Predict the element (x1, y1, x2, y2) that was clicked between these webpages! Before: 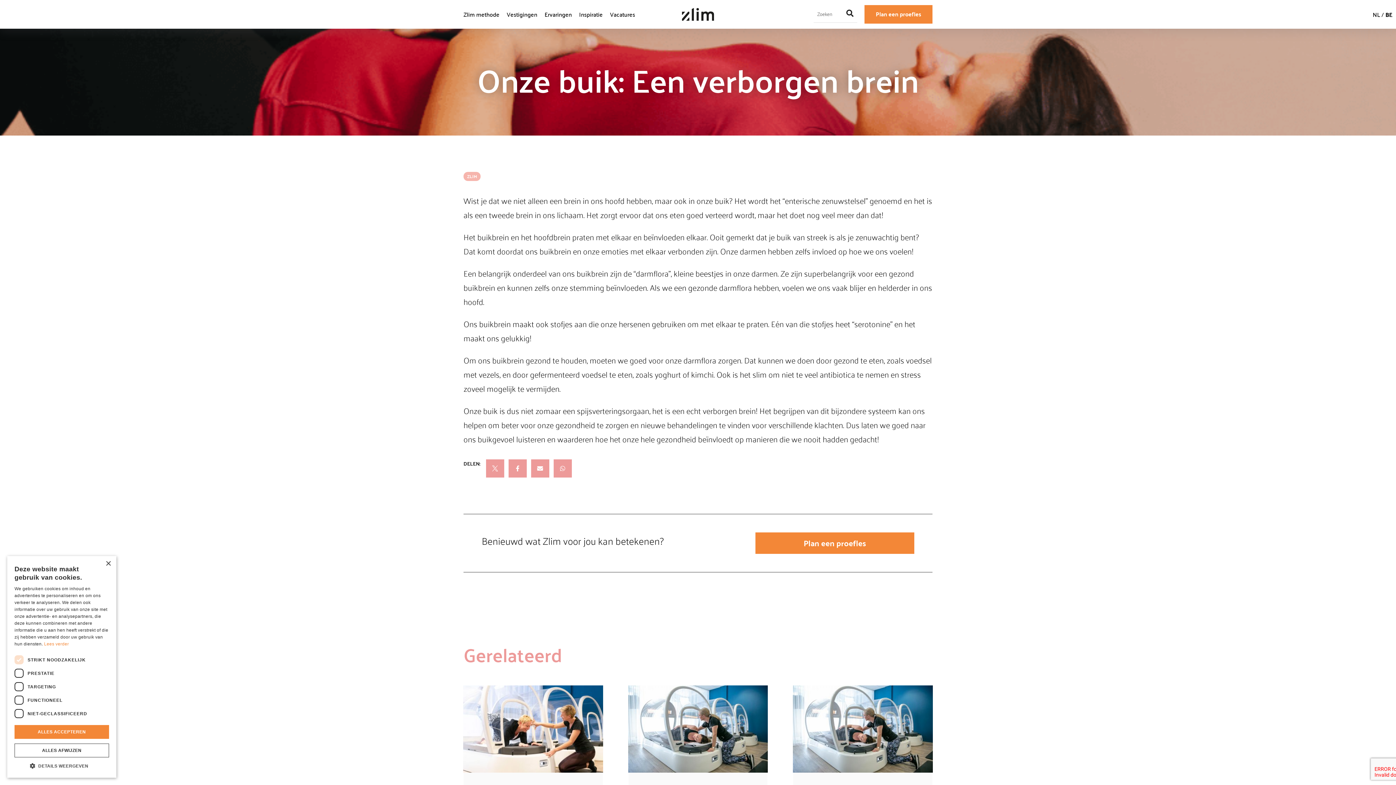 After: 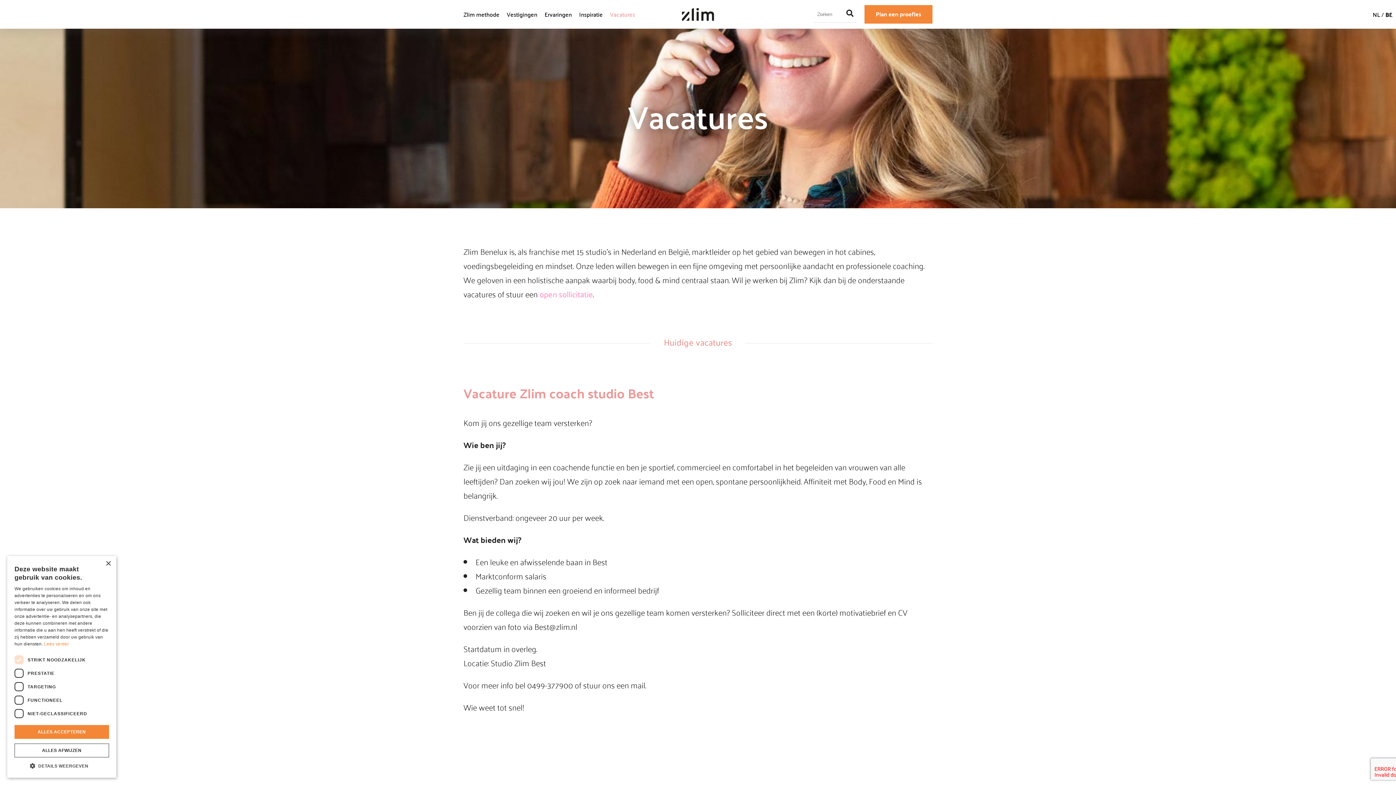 Action: bbox: (610, 5, 635, 22) label: Vacatures